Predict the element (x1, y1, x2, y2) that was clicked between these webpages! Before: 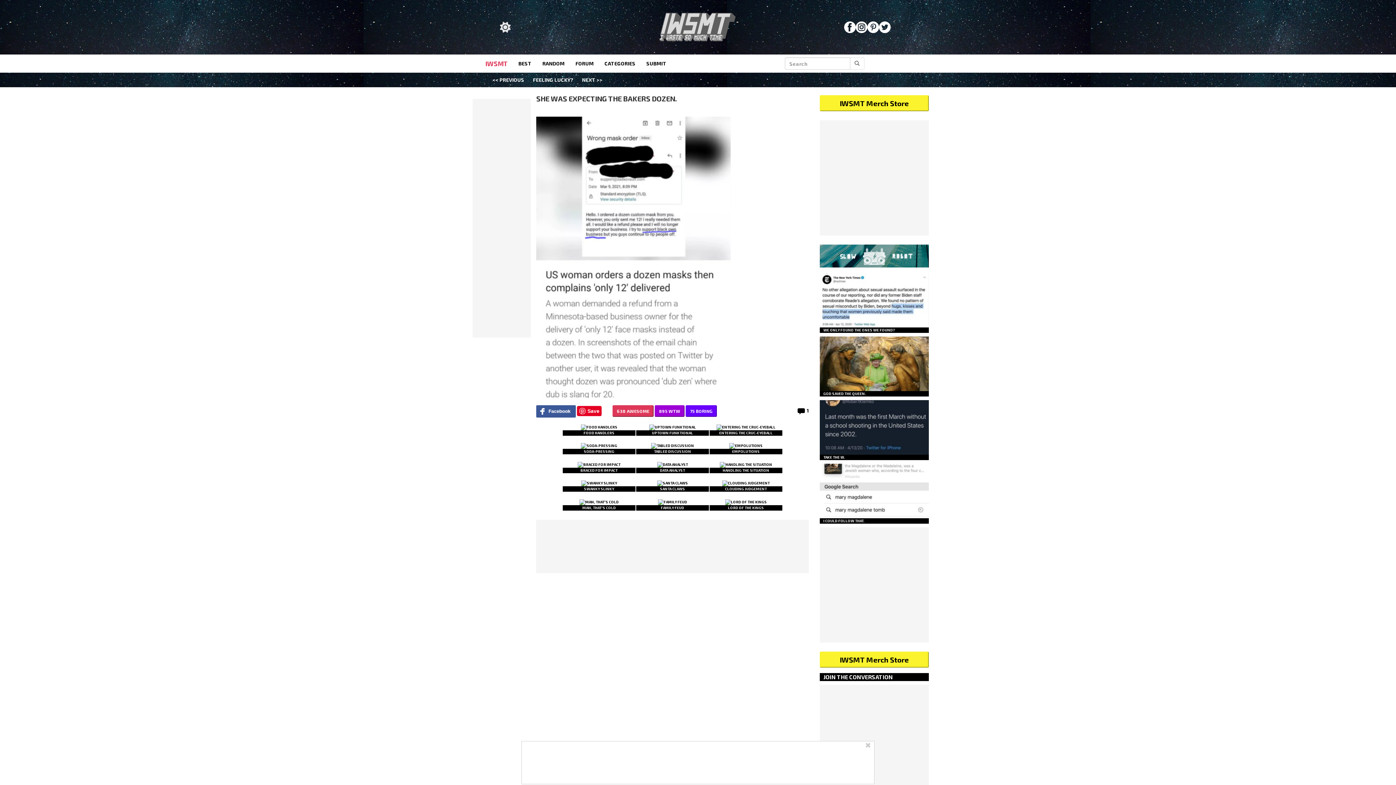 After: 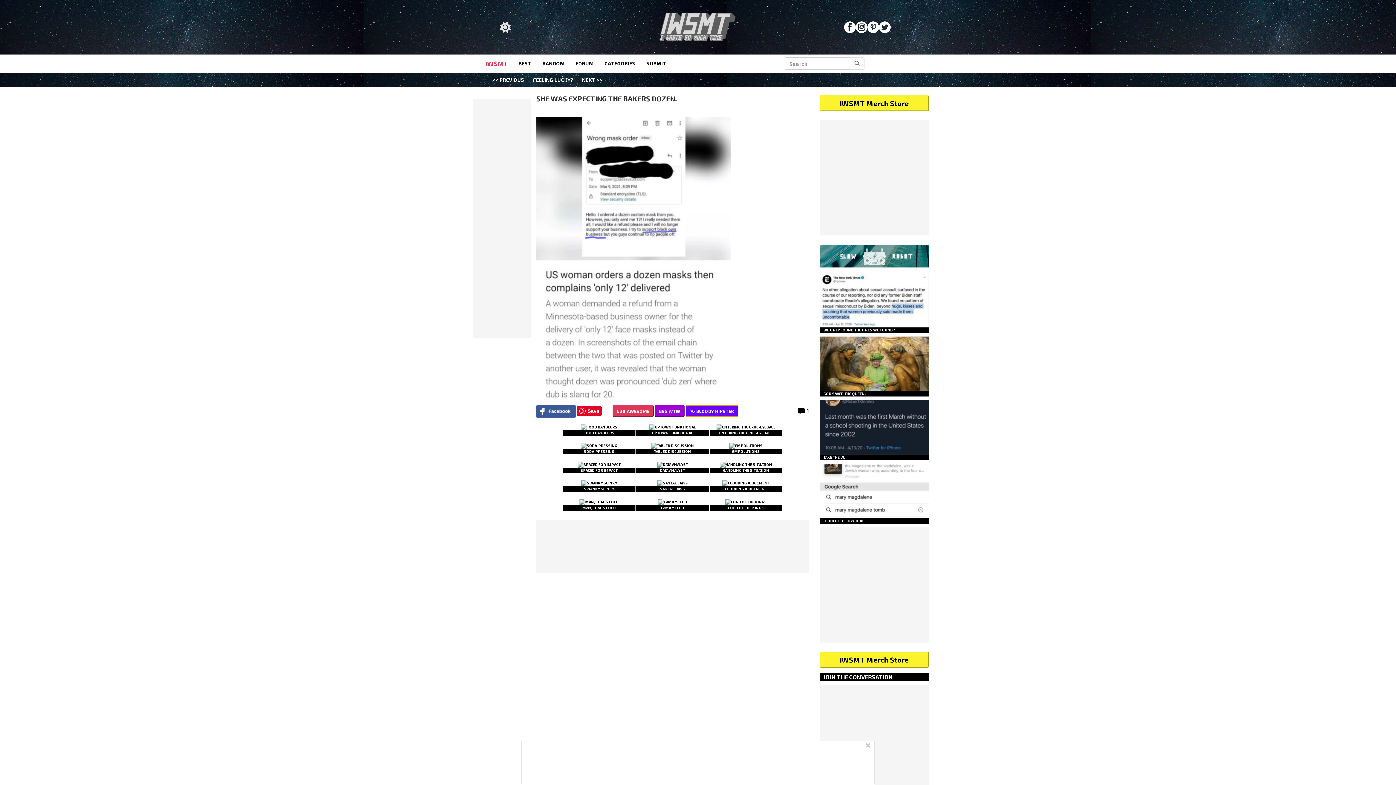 Action: bbox: (685, 405, 717, 417) label: 75 BORING